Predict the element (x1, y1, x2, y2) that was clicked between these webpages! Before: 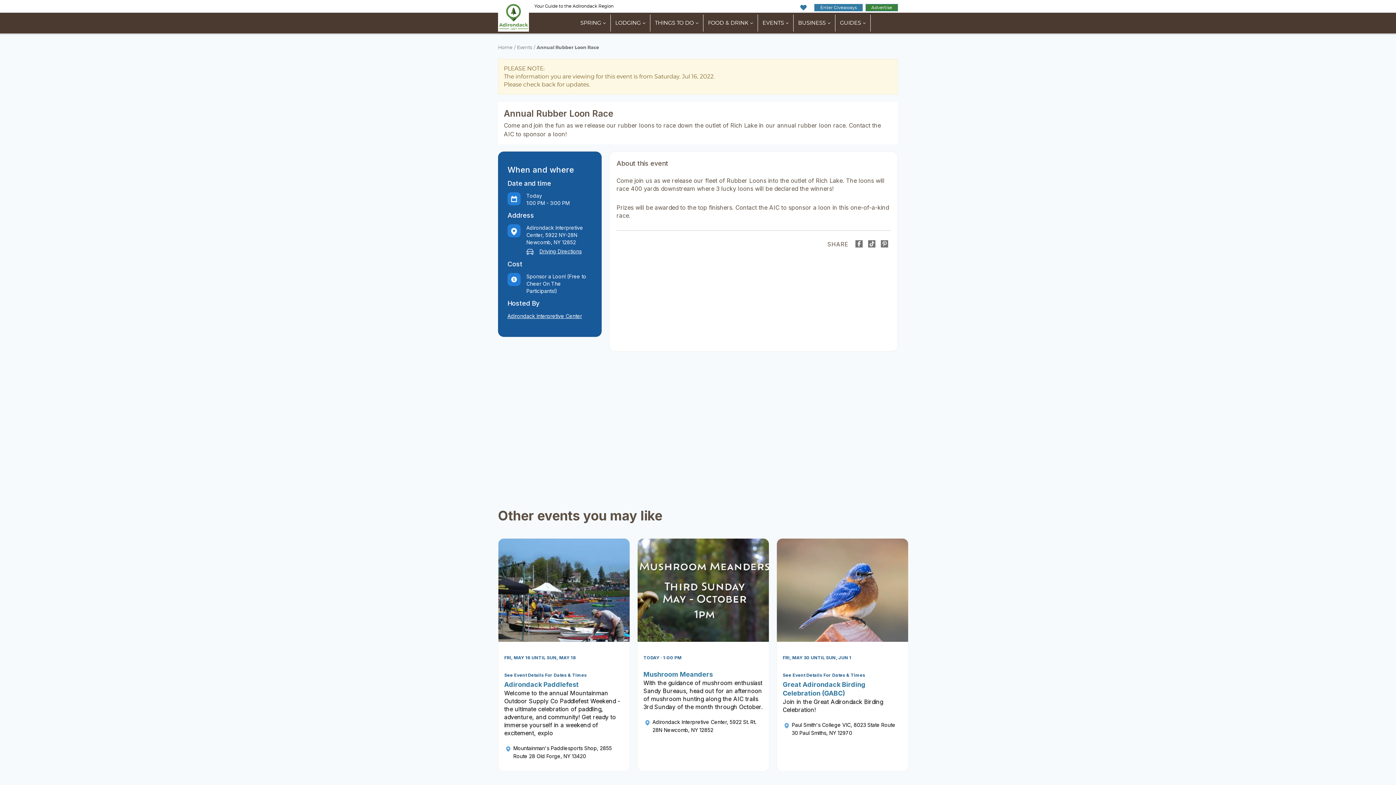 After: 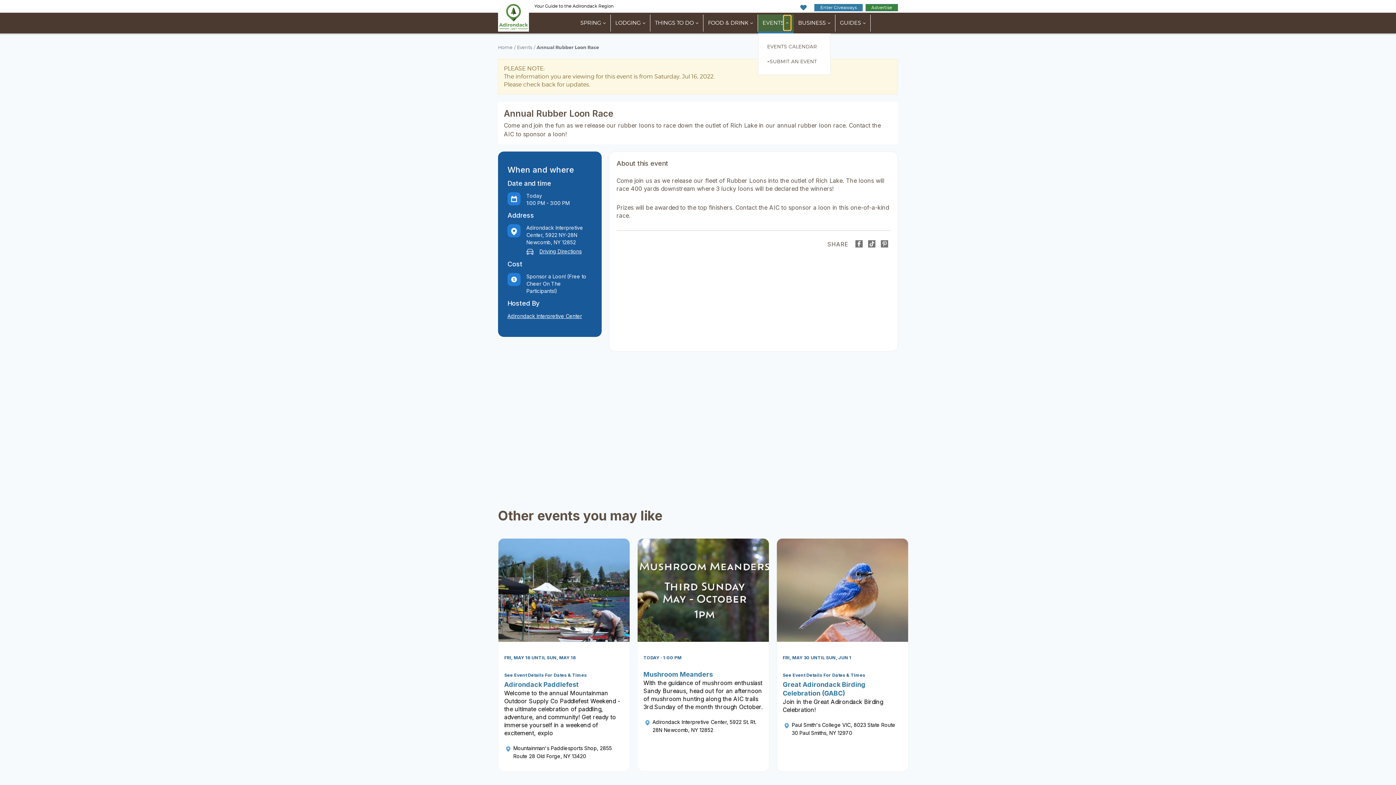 Action: bbox: (784, 15, 790, 30) label: show submenu for "Events"